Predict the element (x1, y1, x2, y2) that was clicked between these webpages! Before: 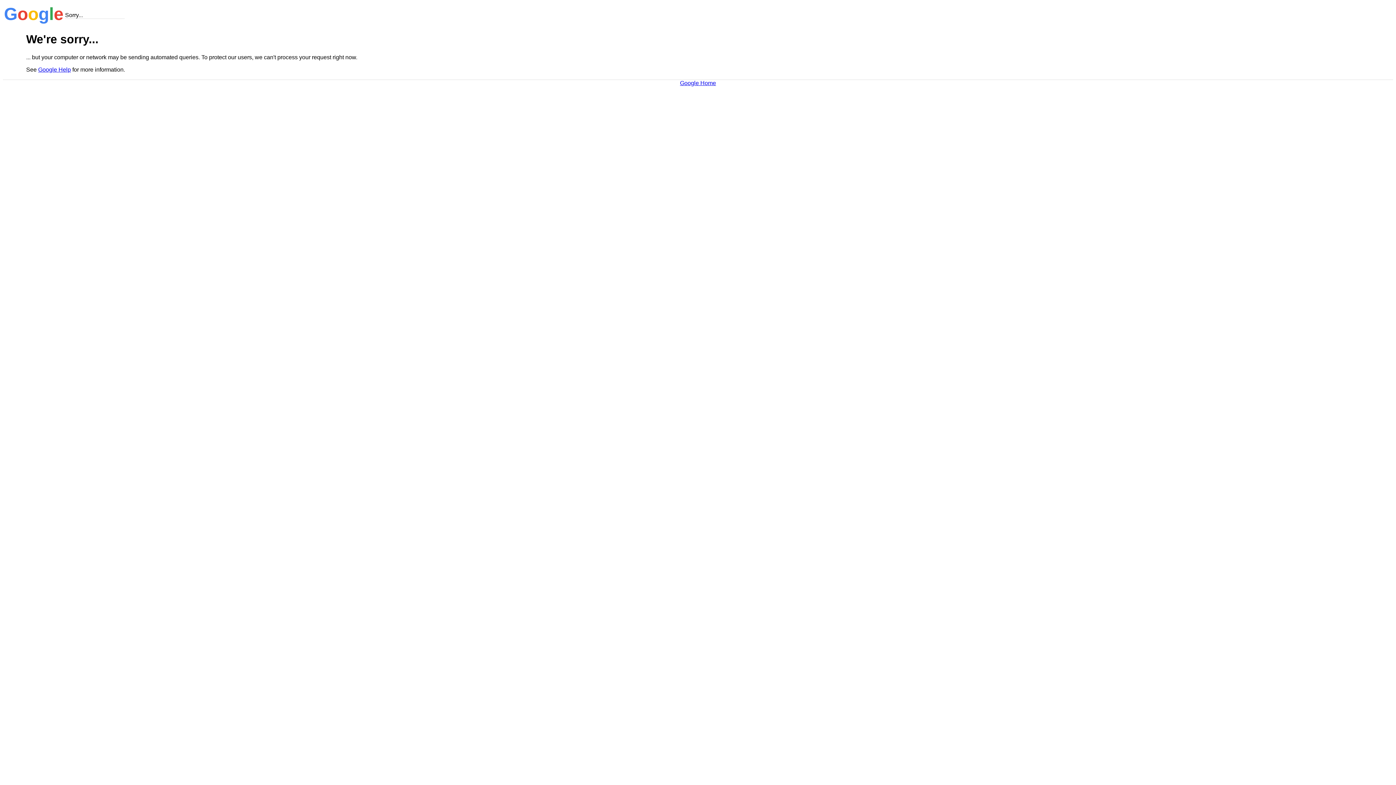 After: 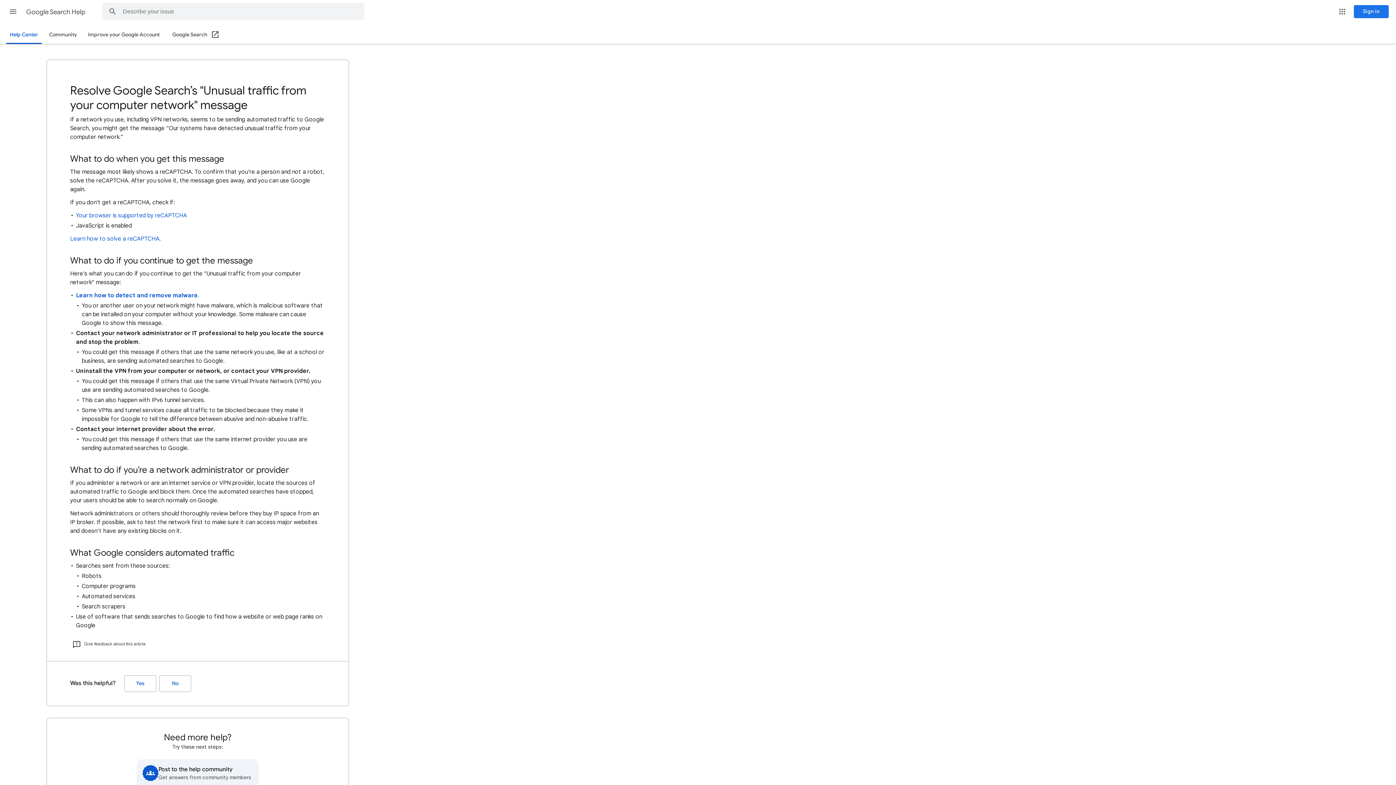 Action: label: Google Help bbox: (38, 66, 70, 72)